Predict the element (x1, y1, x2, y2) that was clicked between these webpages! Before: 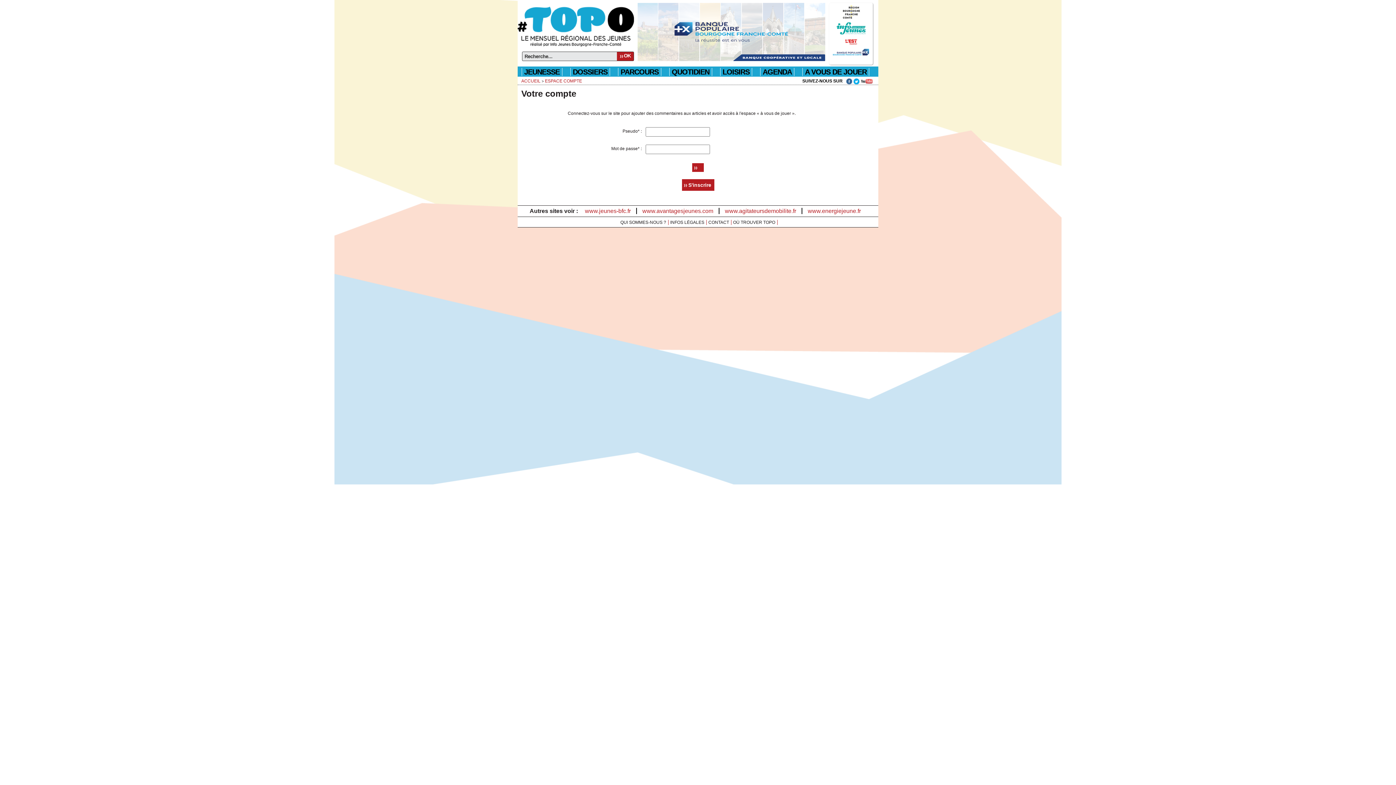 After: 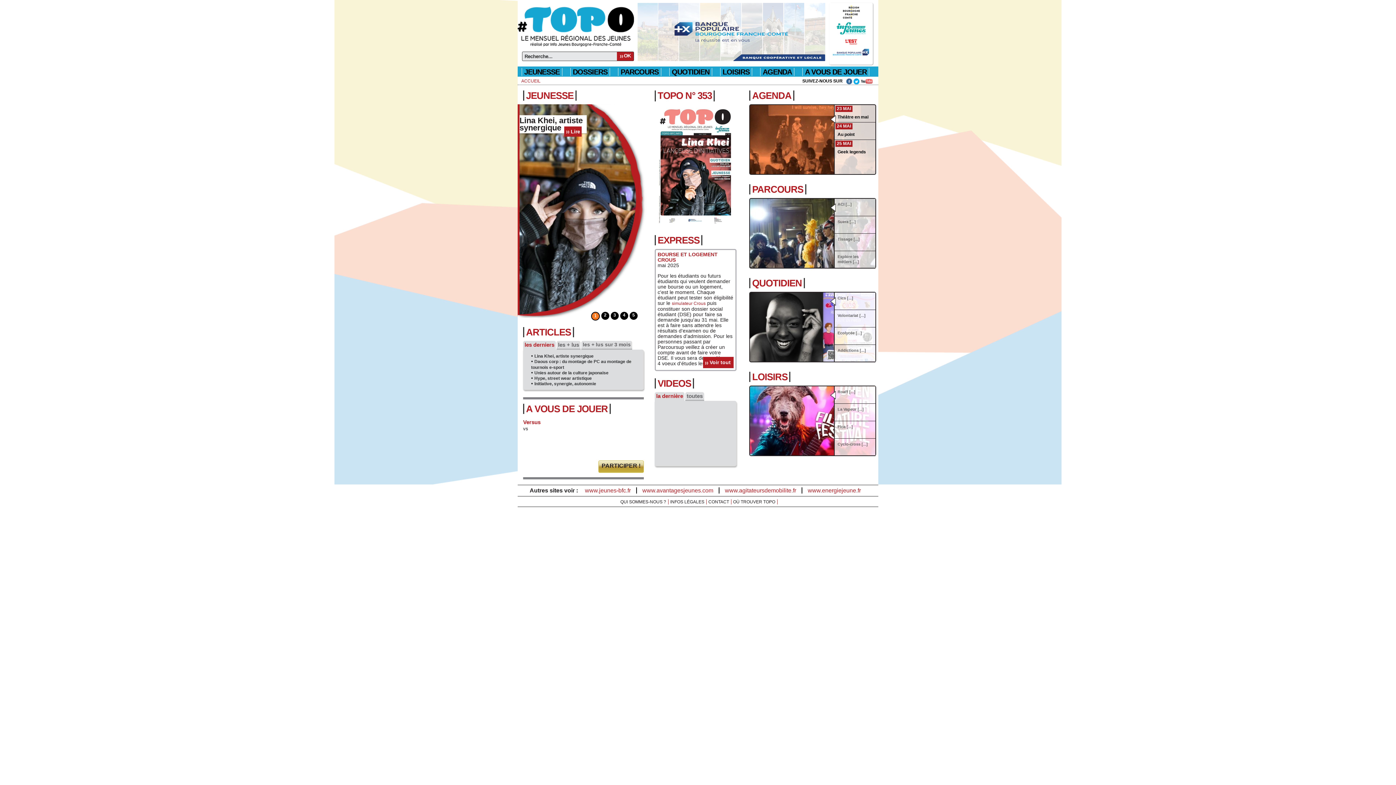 Action: label: ACCUEIL bbox: (521, 78, 540, 83)